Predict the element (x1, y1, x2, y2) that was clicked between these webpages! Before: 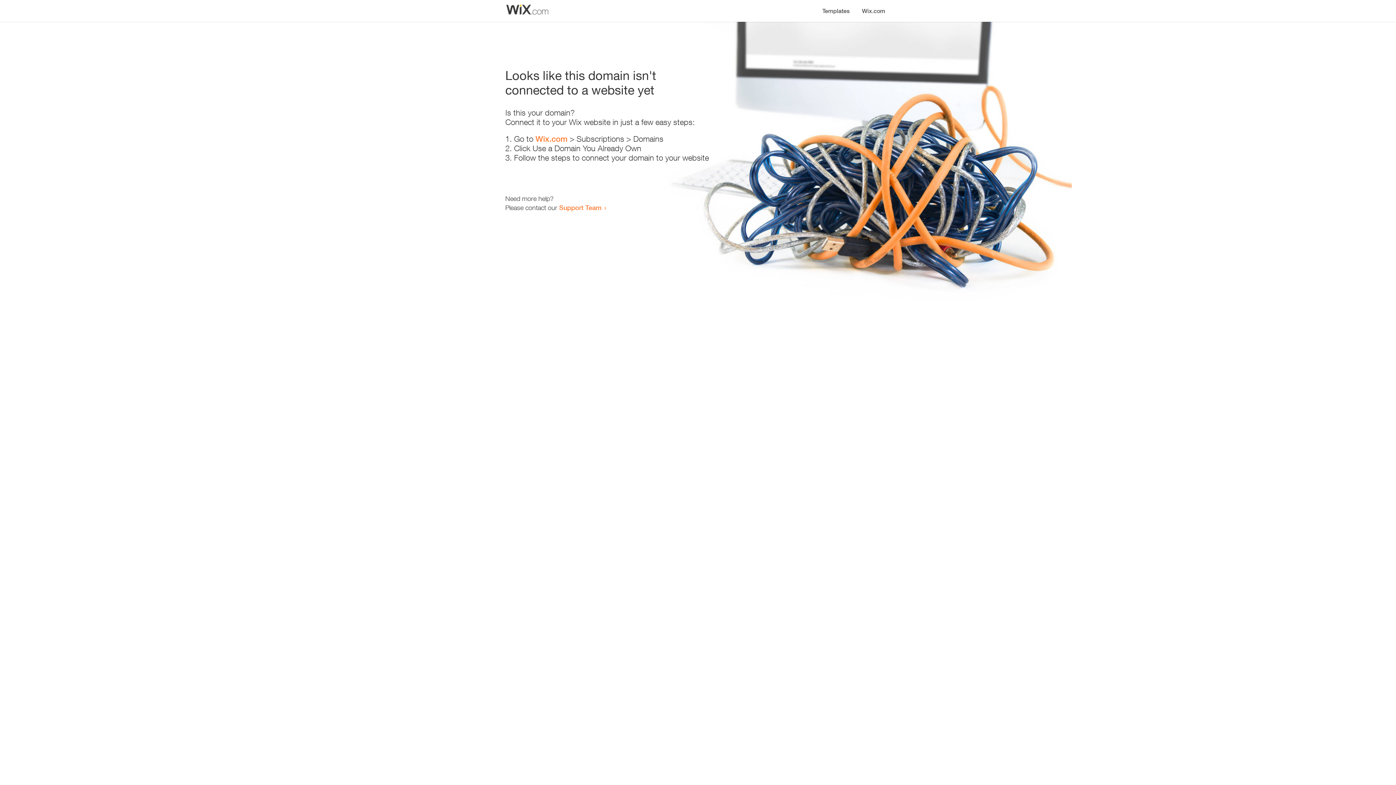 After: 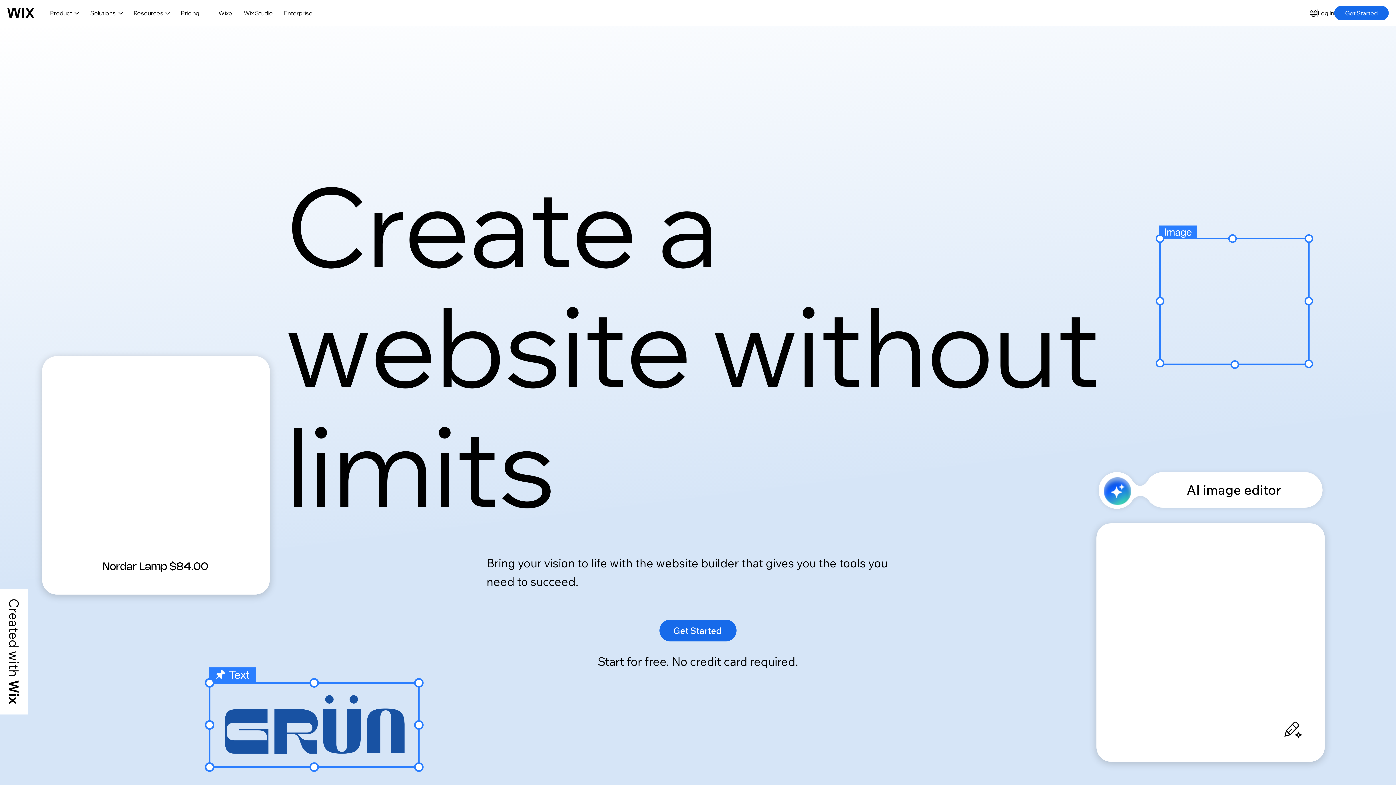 Action: bbox: (535, 134, 567, 143) label: Wix.com